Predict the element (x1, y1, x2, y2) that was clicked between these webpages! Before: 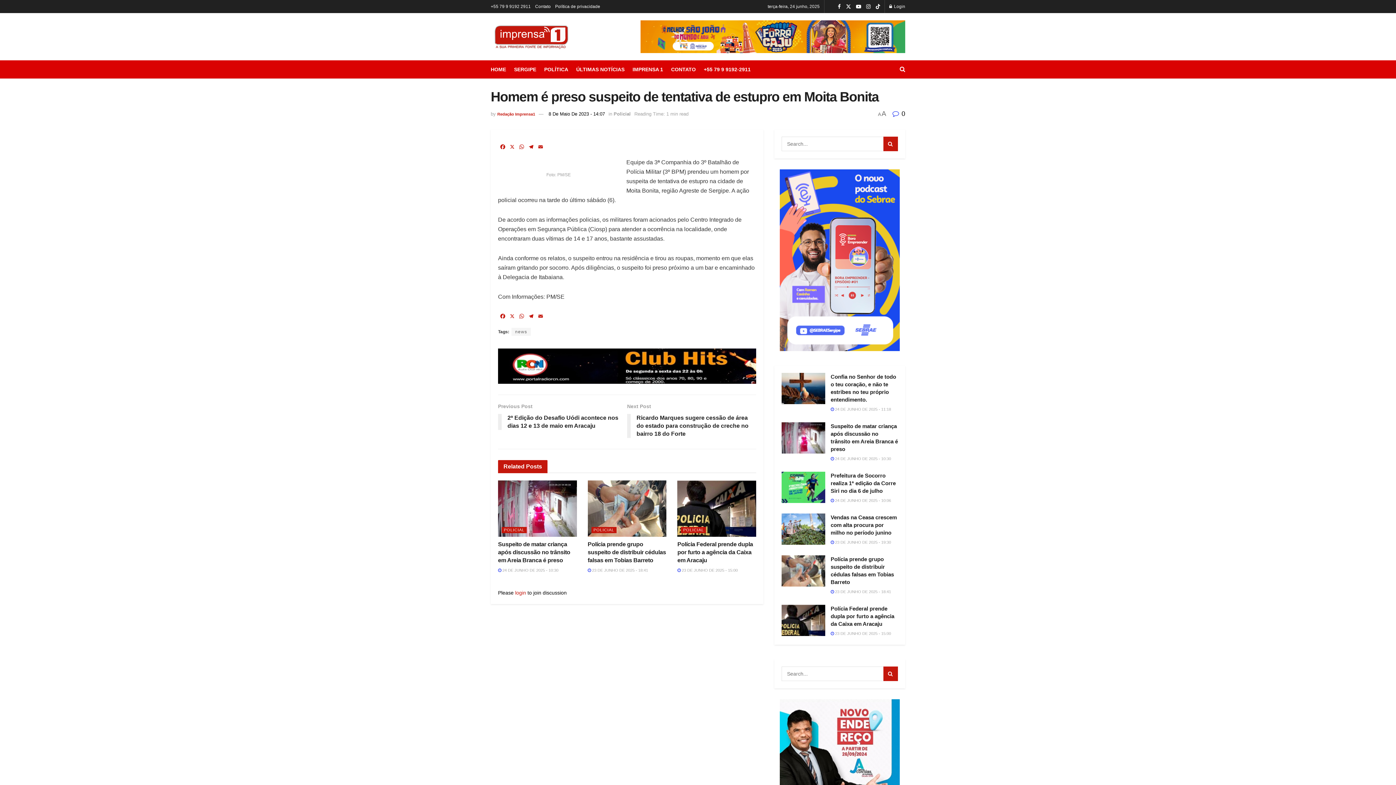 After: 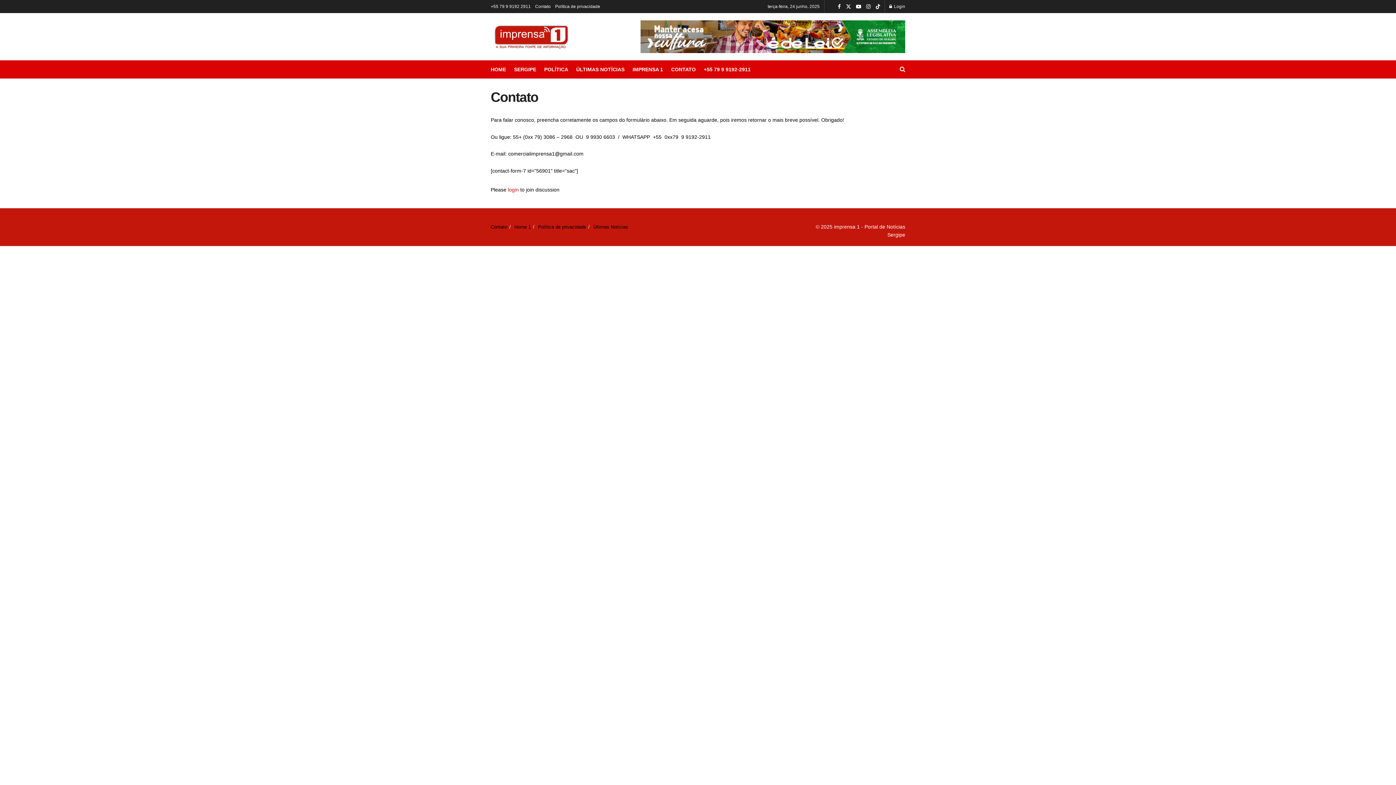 Action: label: CONTATO bbox: (671, 64, 696, 74)